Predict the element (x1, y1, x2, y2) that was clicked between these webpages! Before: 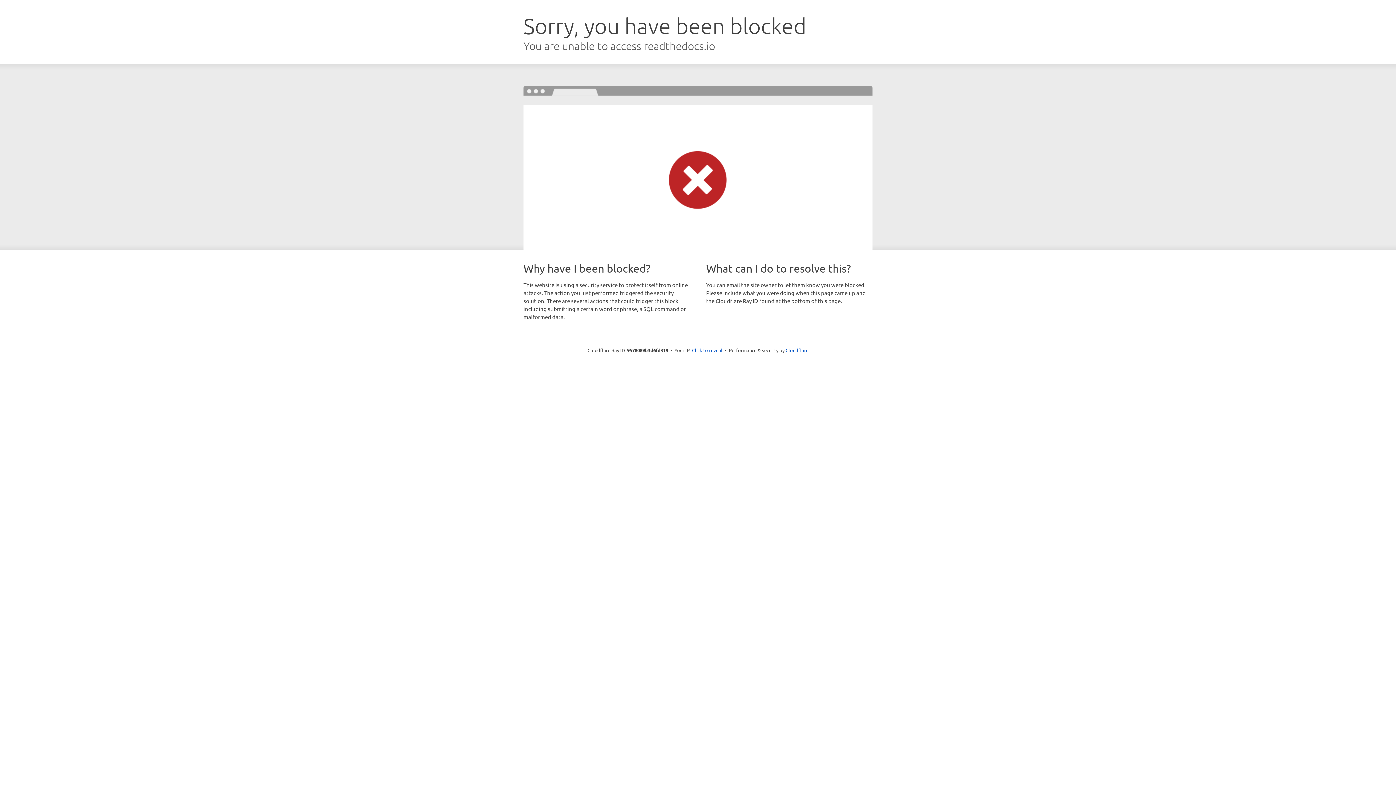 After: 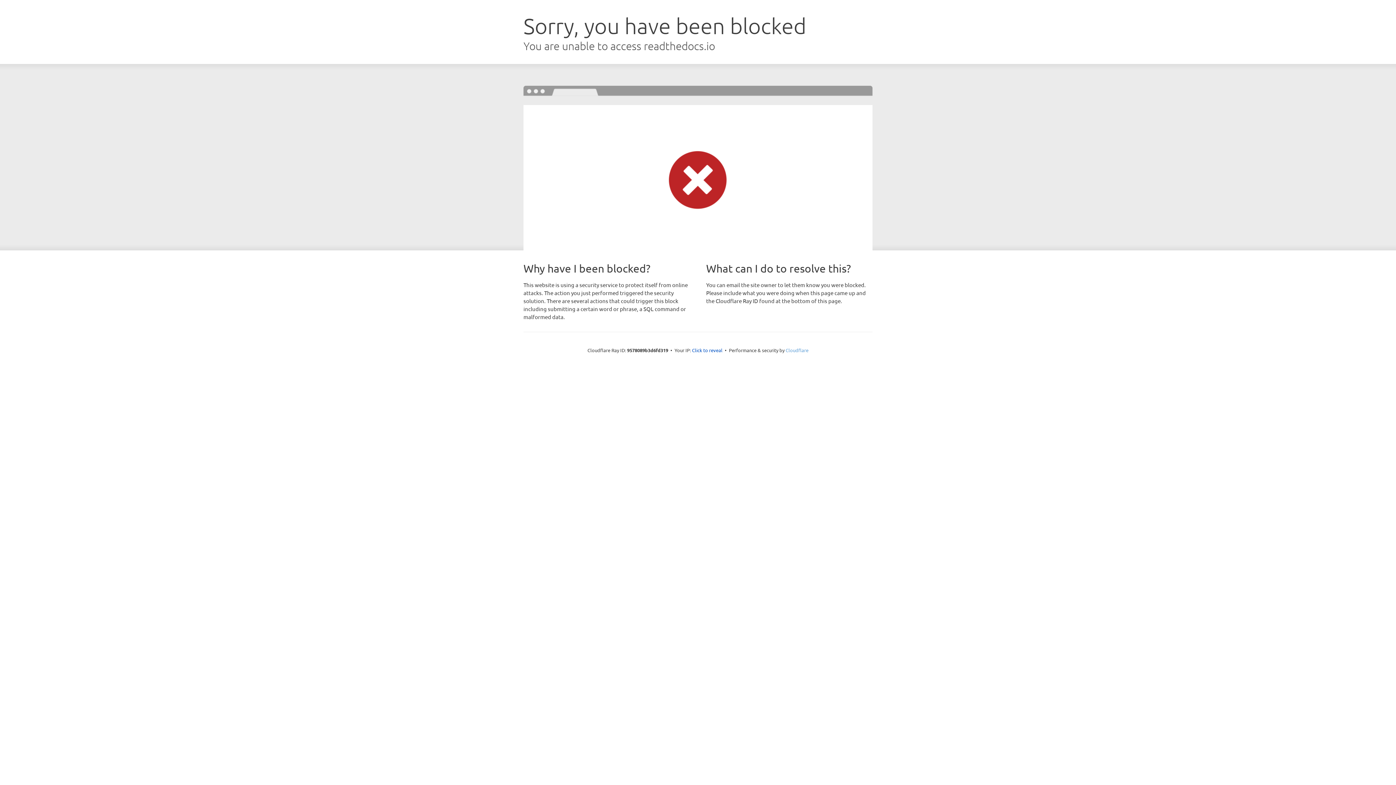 Action: label: Cloudflare bbox: (785, 347, 808, 353)